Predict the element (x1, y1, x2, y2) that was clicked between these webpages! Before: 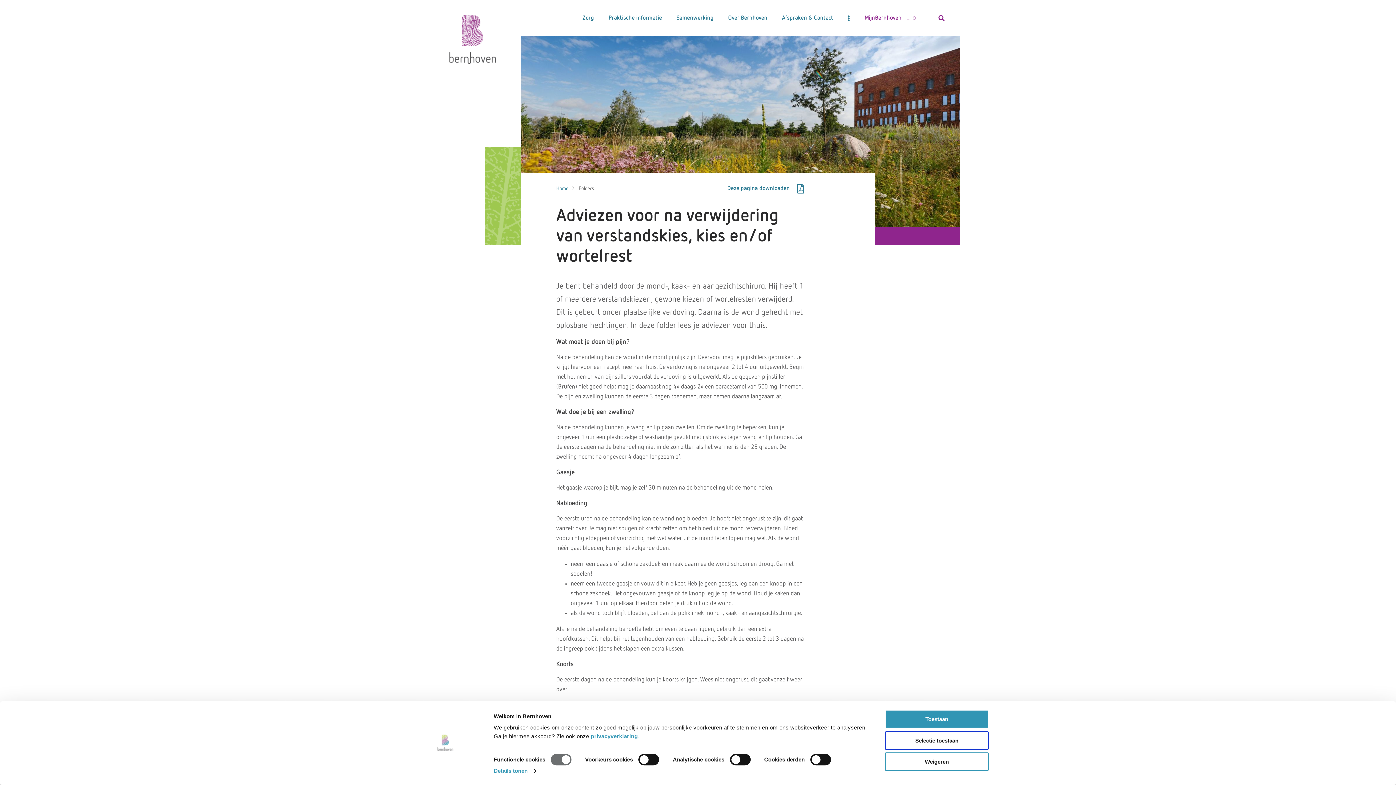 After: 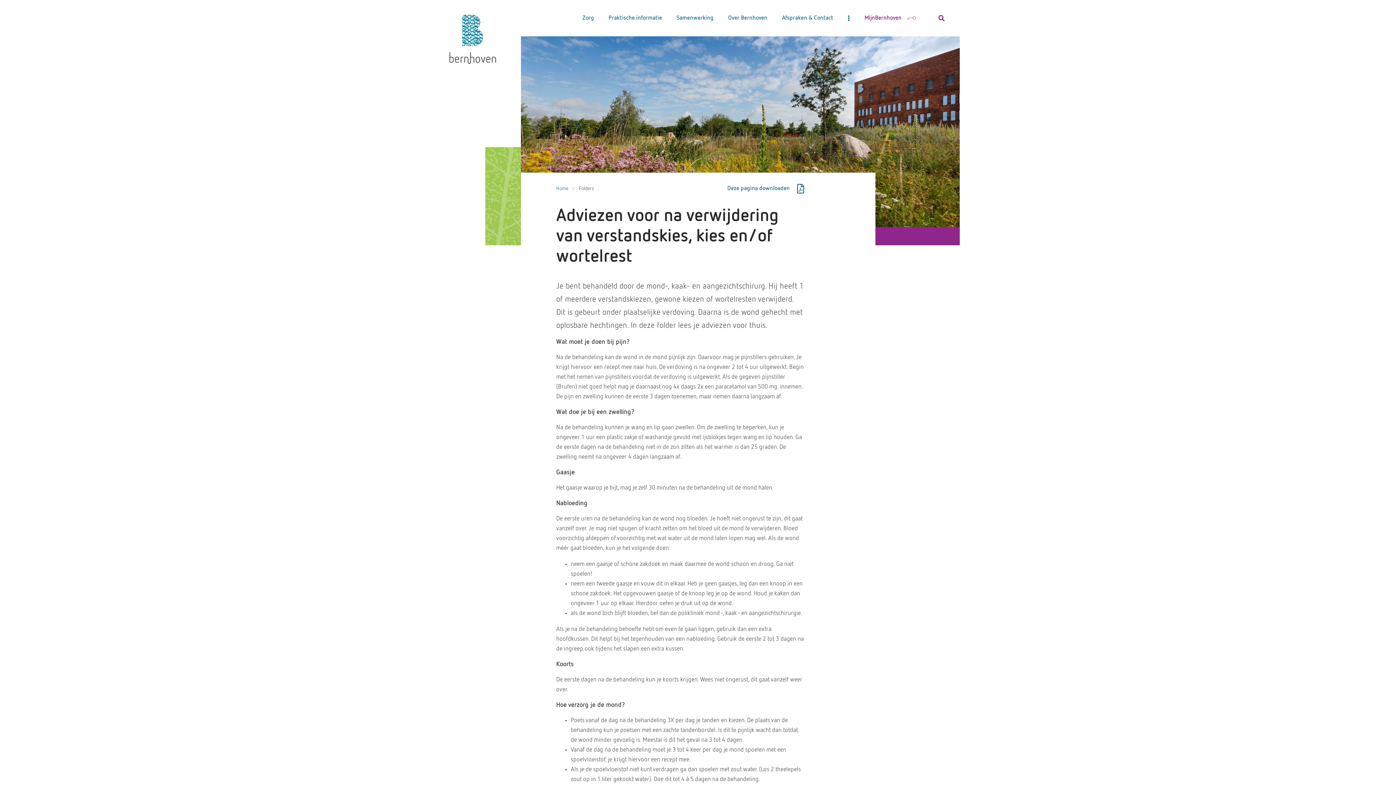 Action: label: Toestaan bbox: (885, 710, 989, 728)